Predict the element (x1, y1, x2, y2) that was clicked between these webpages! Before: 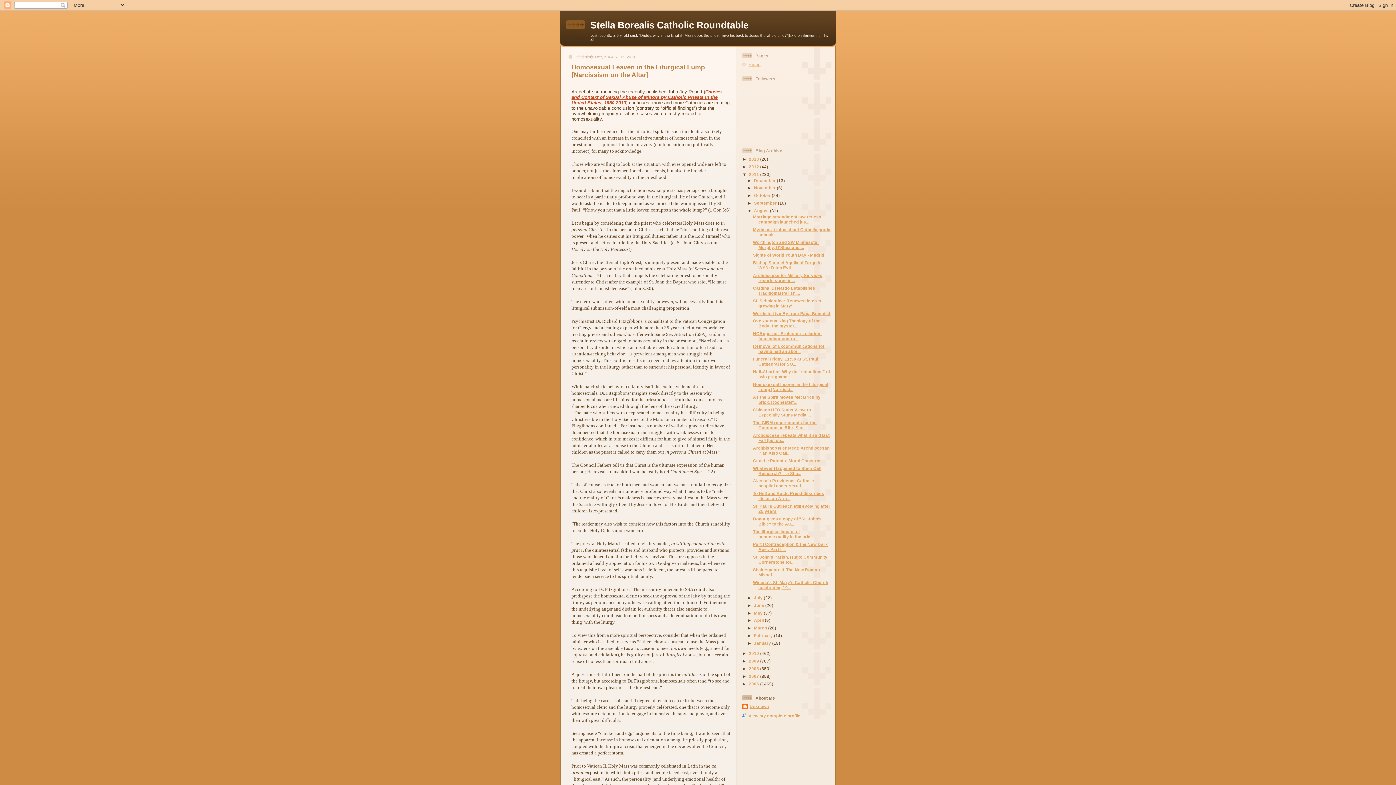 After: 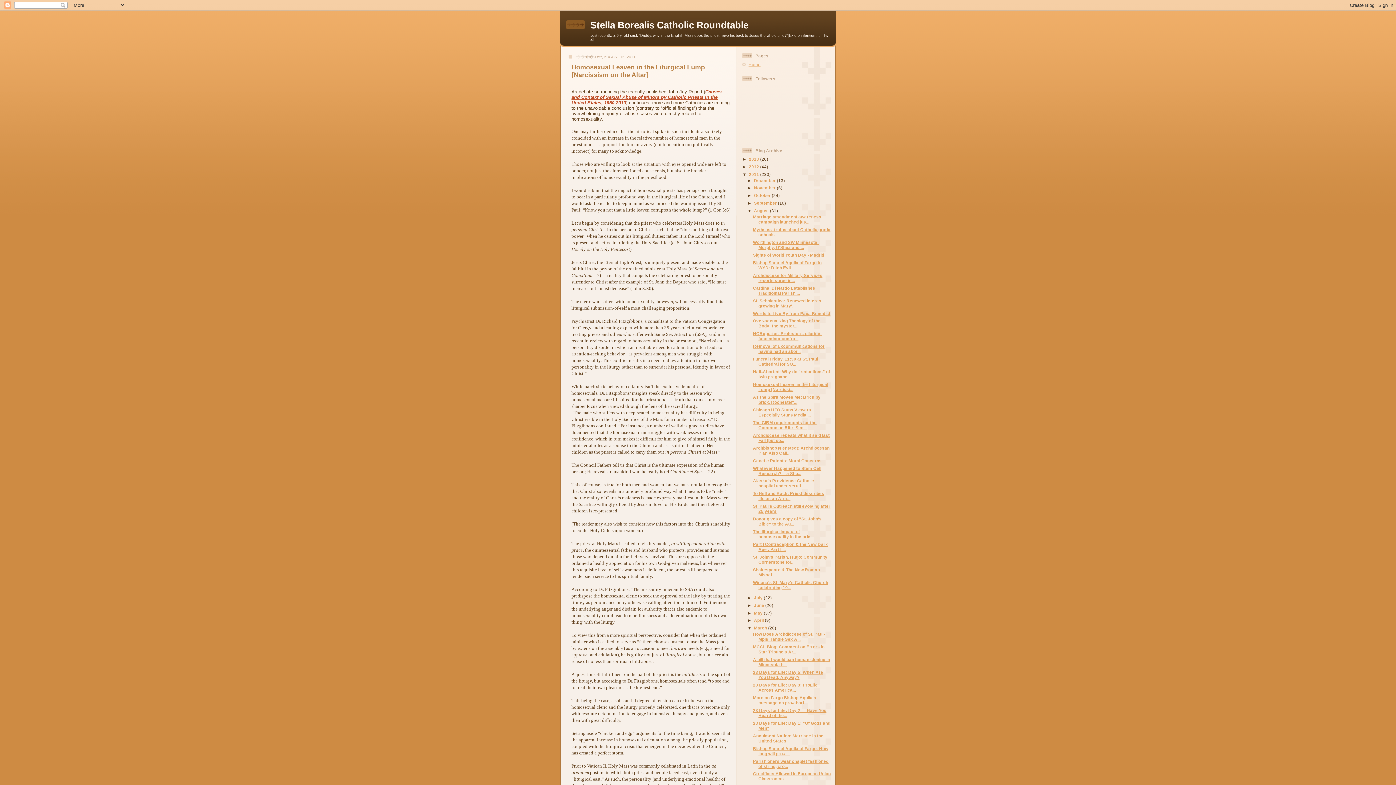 Action: label: ►   bbox: (747, 625, 754, 630)